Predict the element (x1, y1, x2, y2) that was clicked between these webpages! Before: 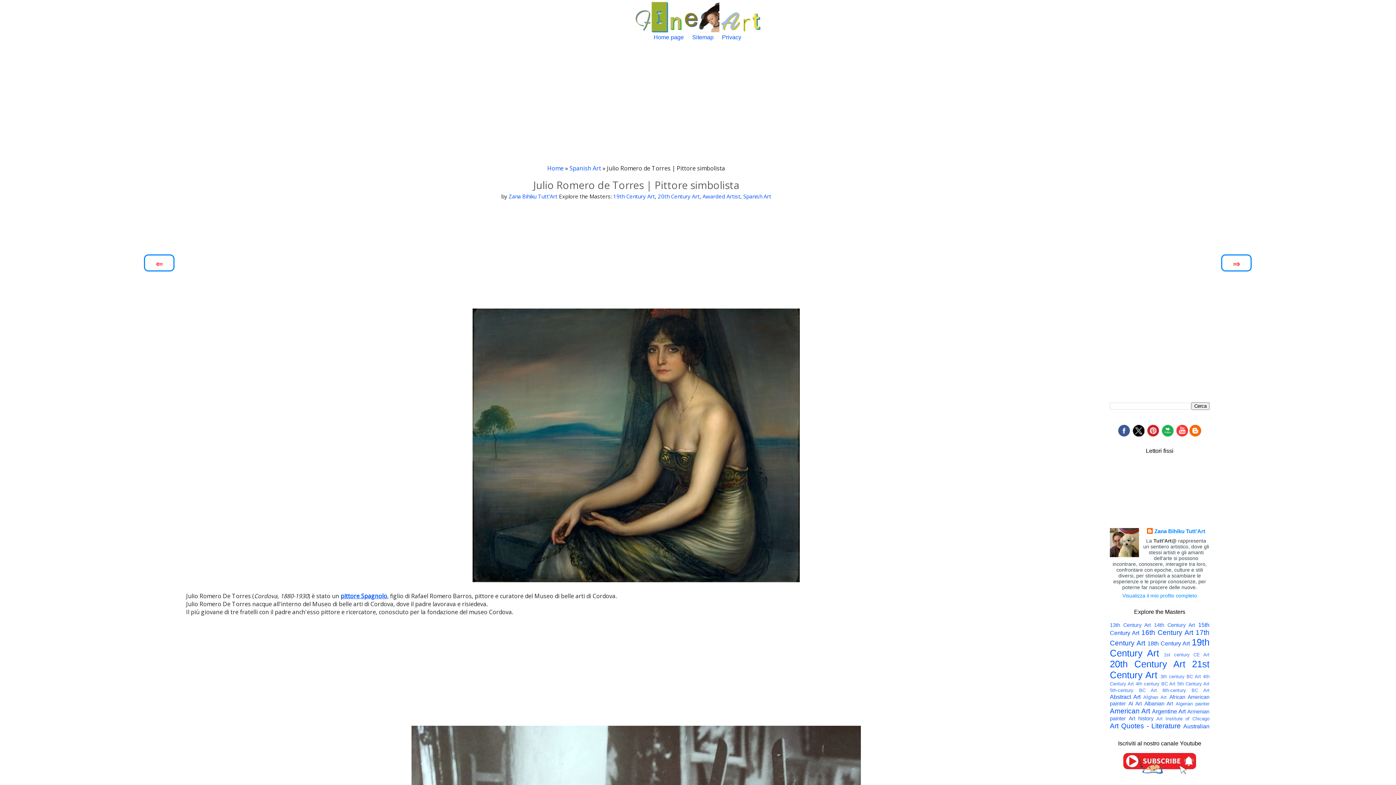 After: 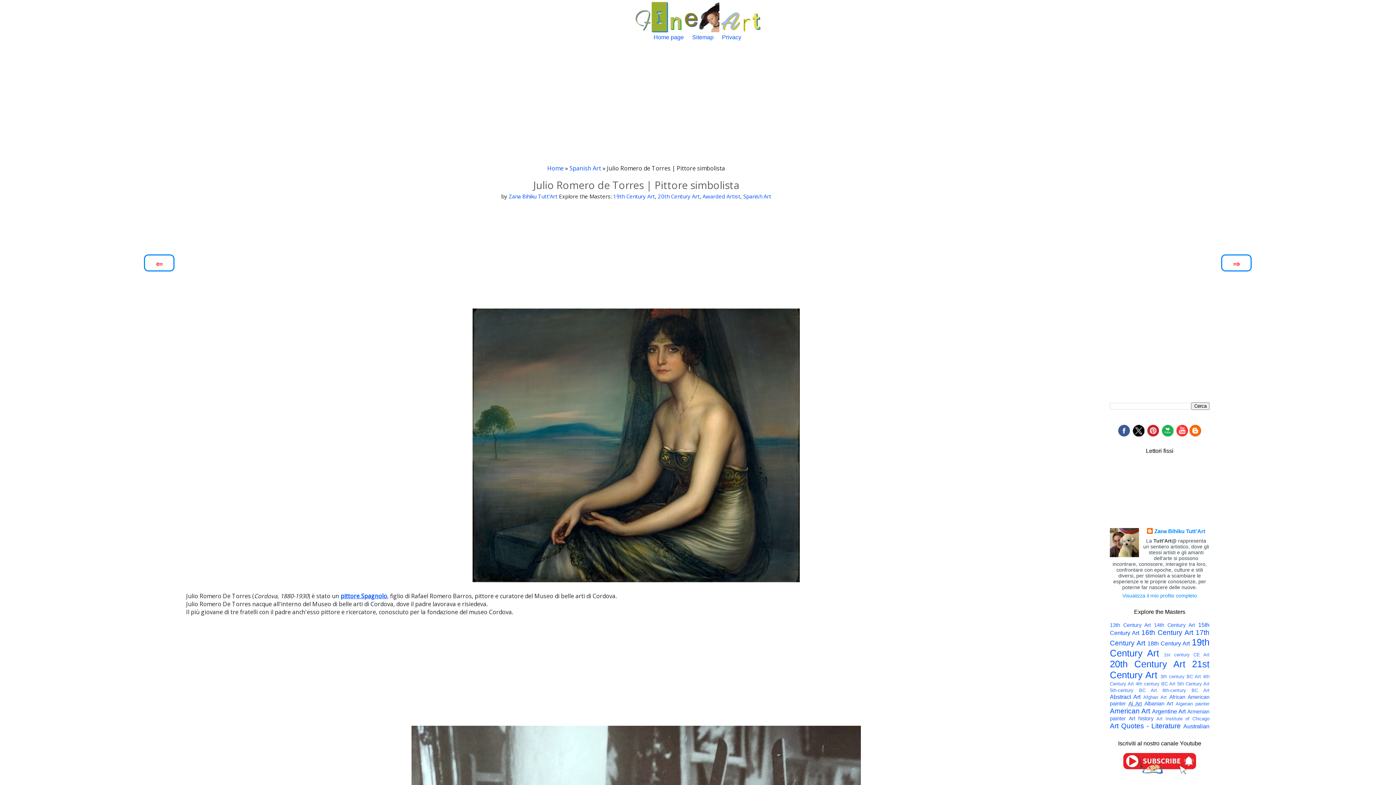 Action: label: AI Art bbox: (1128, 701, 1142, 706)